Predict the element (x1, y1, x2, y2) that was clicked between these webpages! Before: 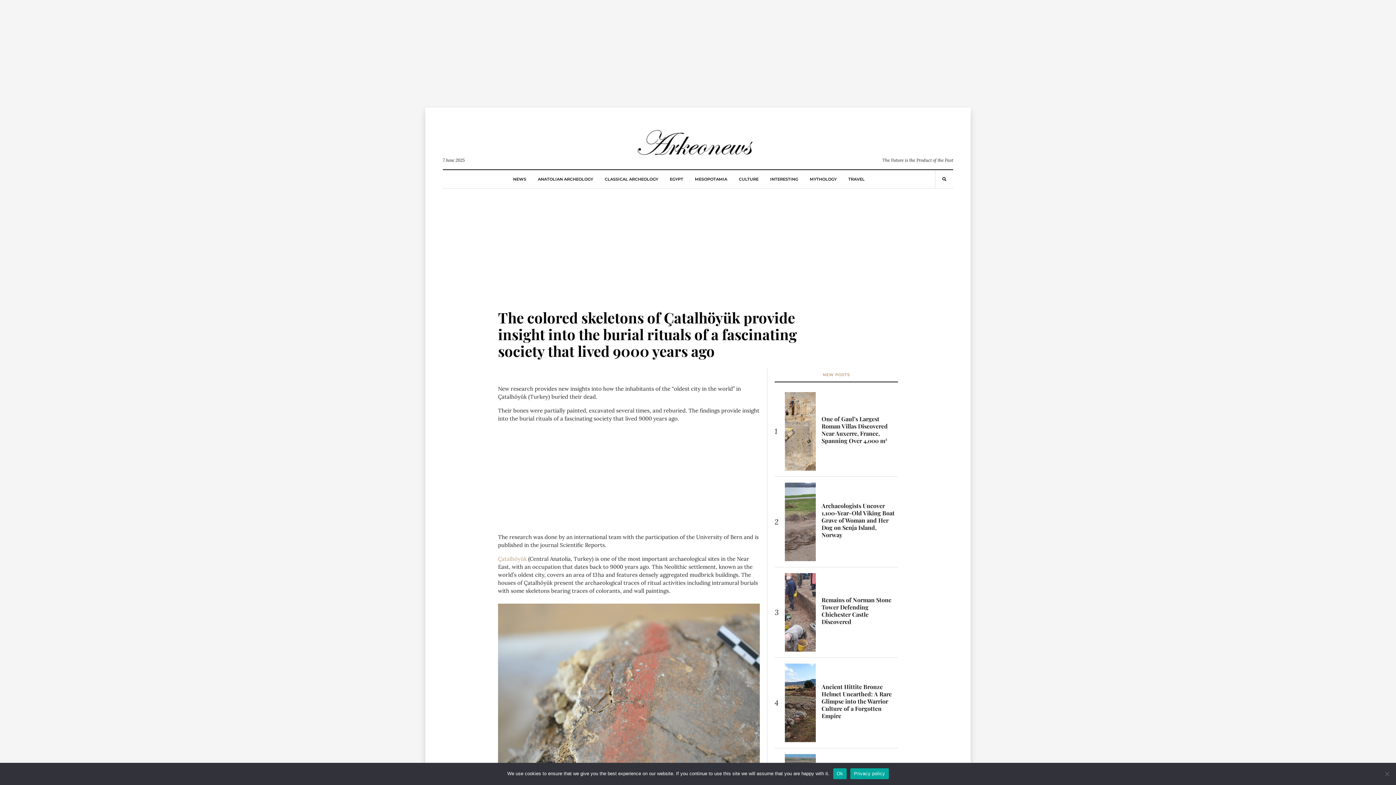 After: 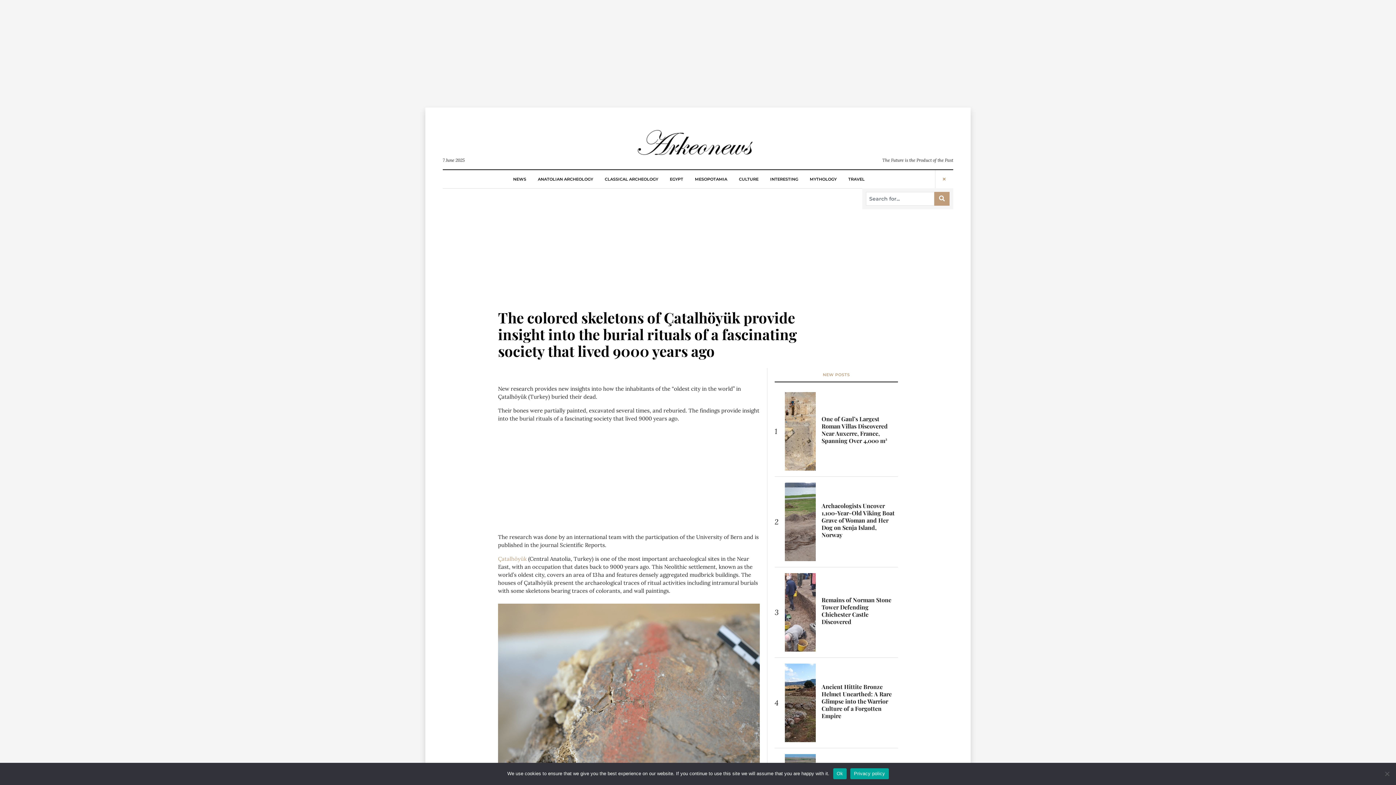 Action: bbox: (942, 176, 946, 182)